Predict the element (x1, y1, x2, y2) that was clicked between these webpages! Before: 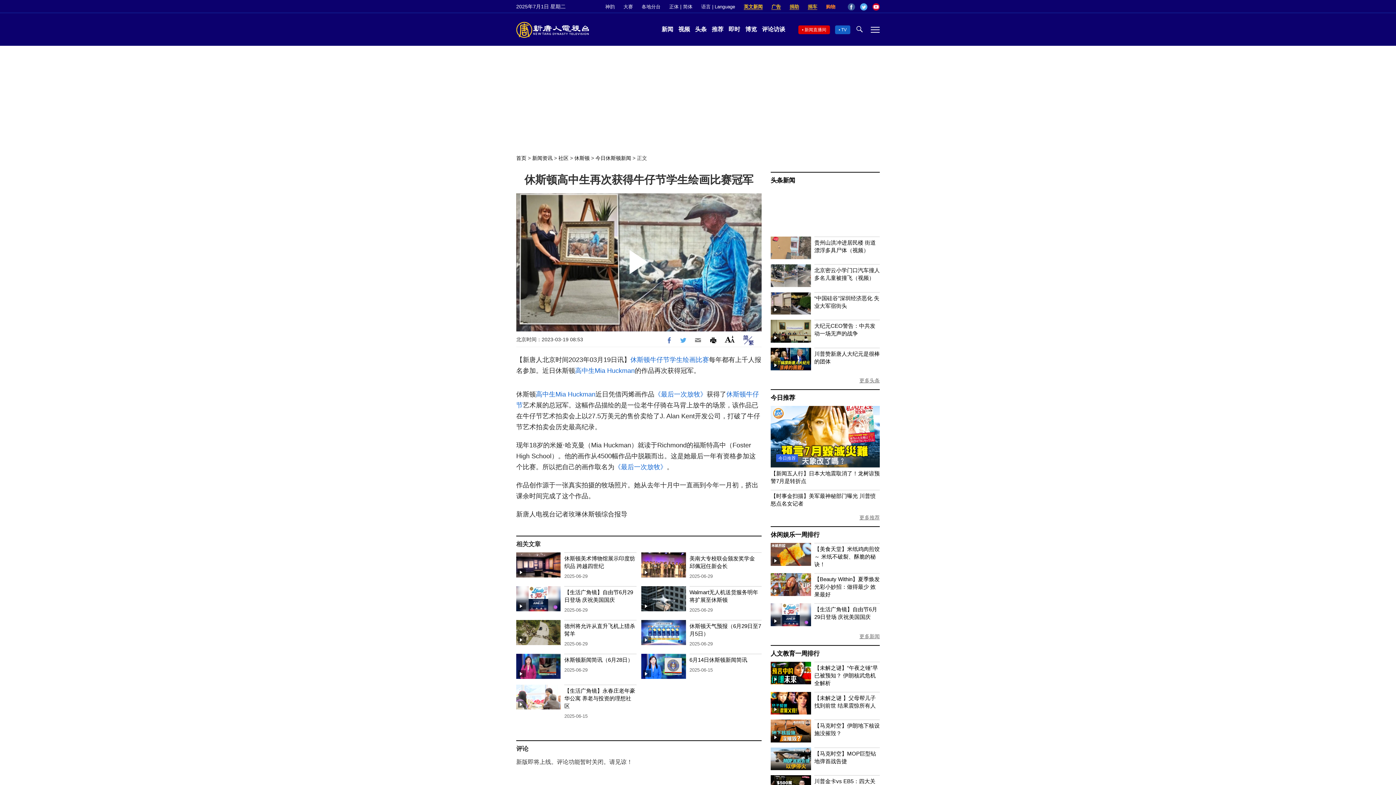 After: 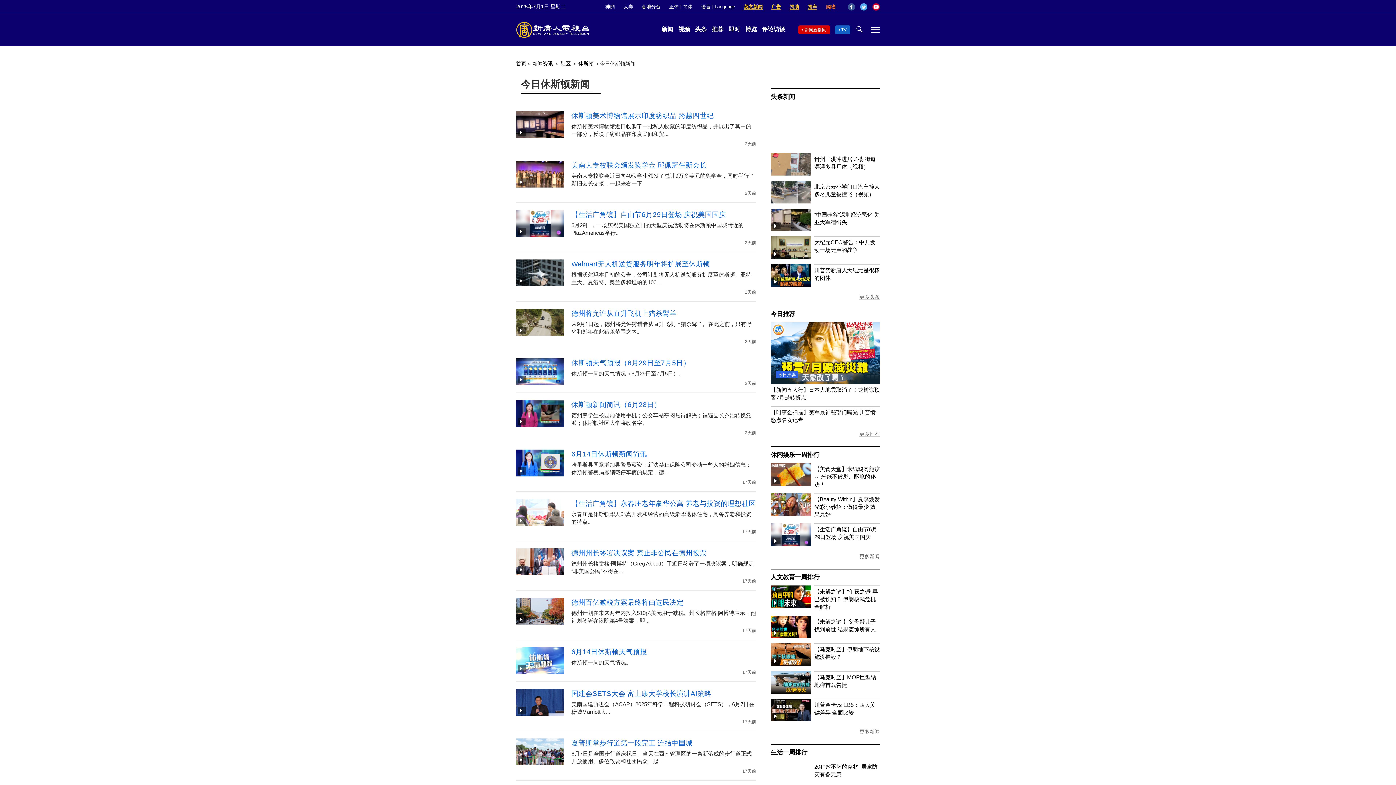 Action: label: 今日休斯顿新闻 bbox: (595, 155, 631, 161)